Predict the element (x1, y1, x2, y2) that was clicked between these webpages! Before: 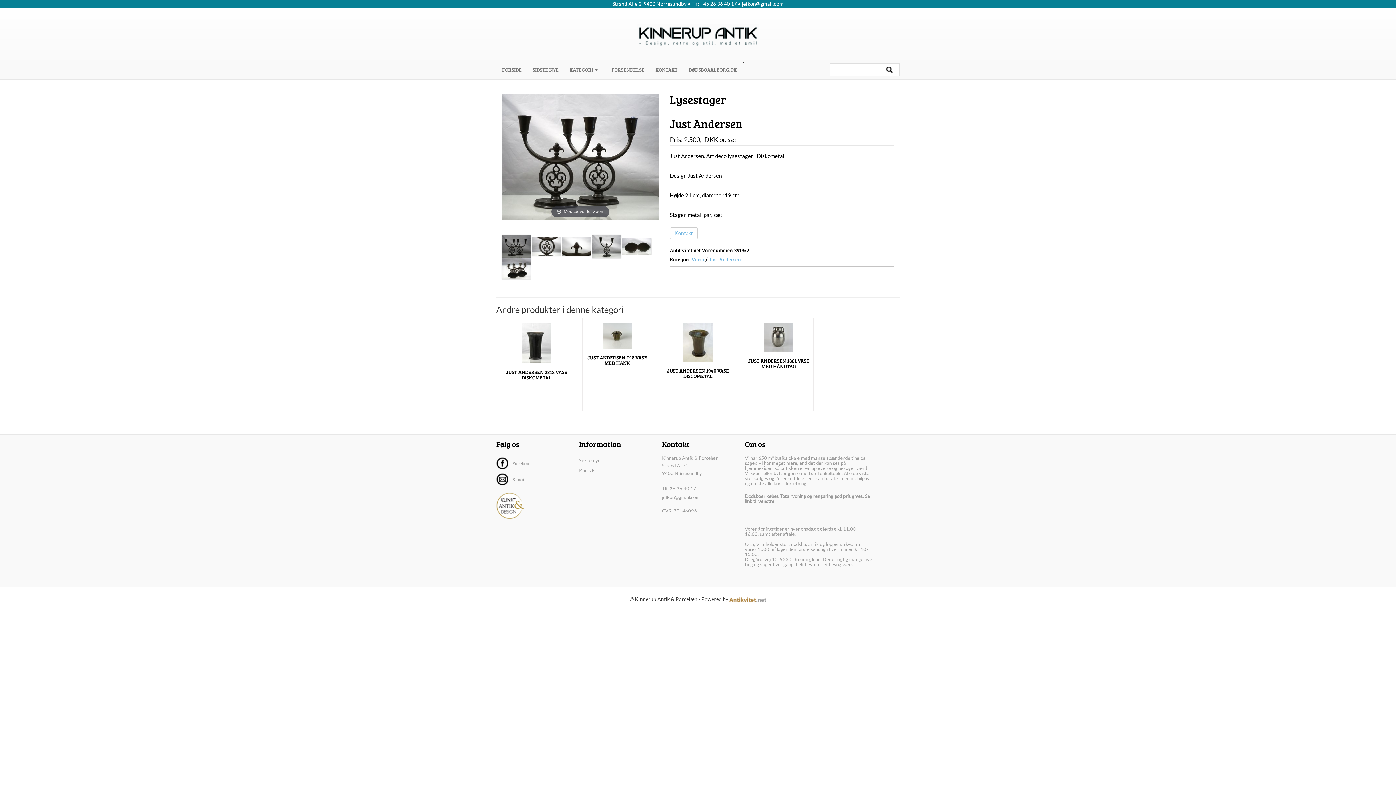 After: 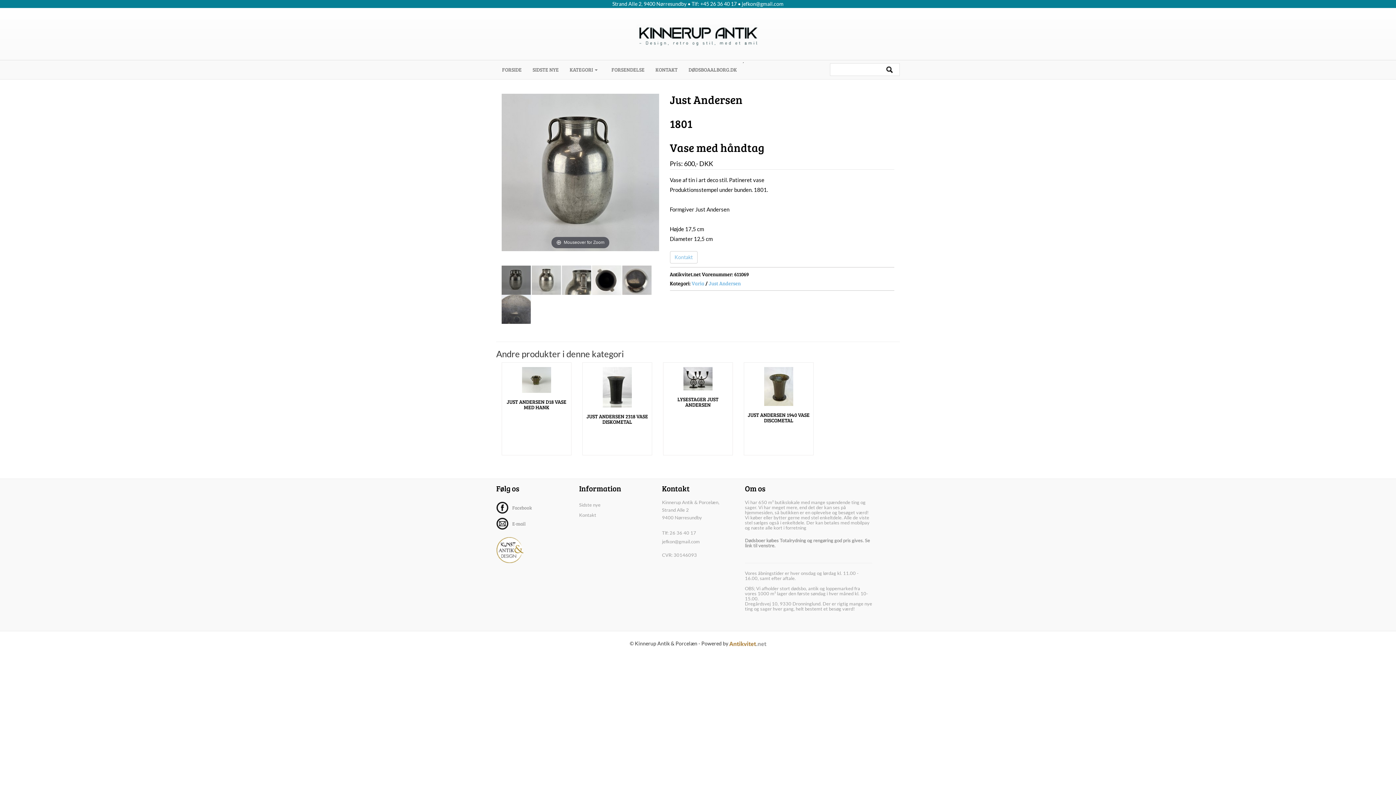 Action: bbox: (744, 318, 813, 356)